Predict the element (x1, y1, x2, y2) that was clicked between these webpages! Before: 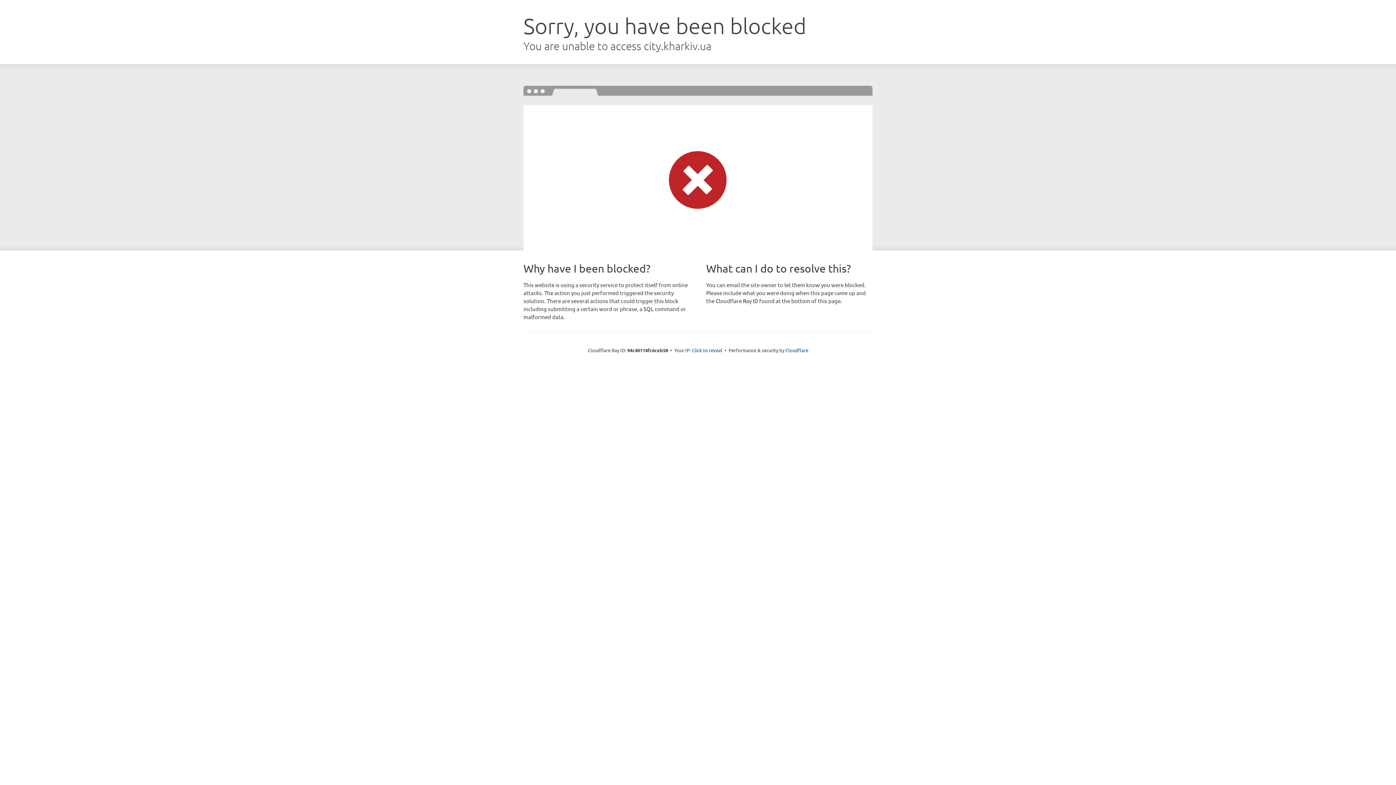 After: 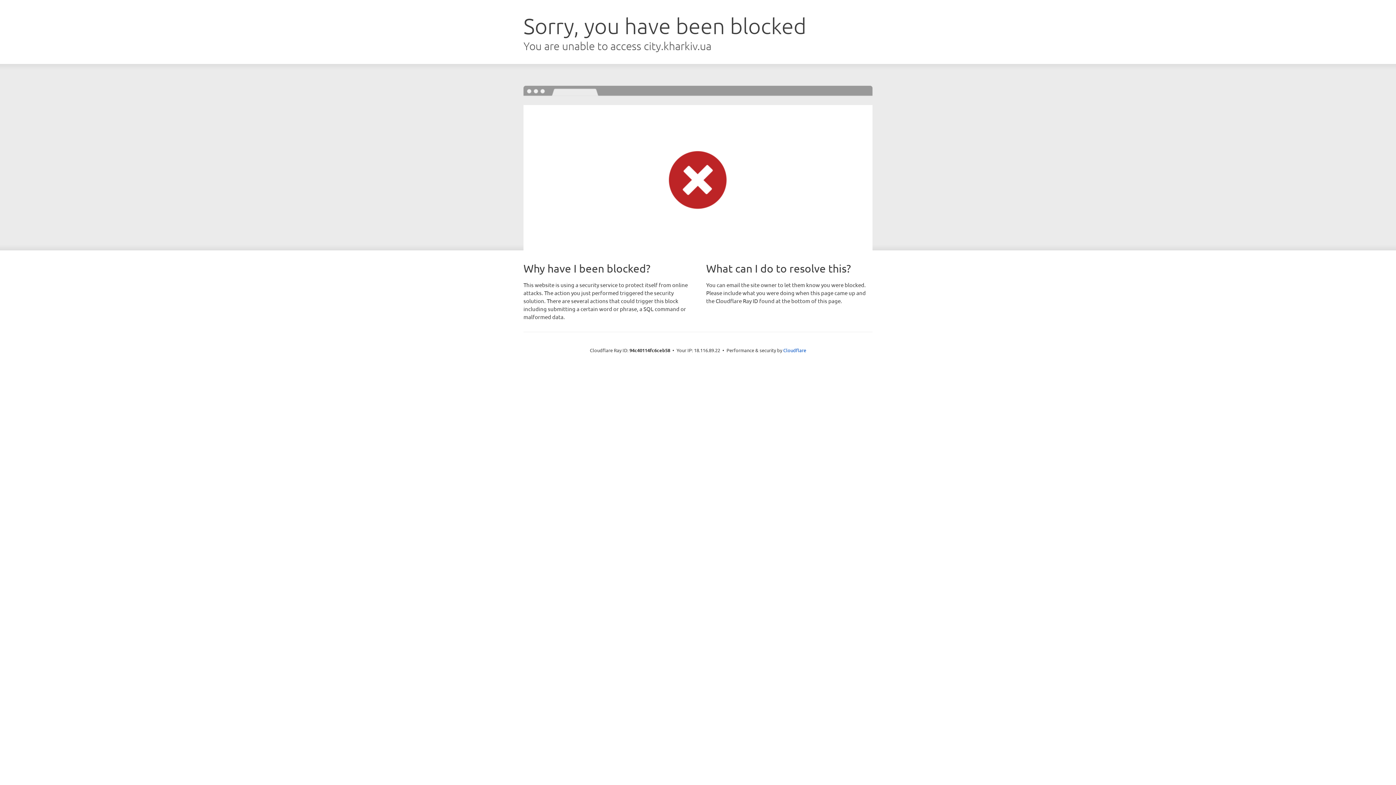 Action: label: Click to reveal bbox: (692, 346, 722, 353)